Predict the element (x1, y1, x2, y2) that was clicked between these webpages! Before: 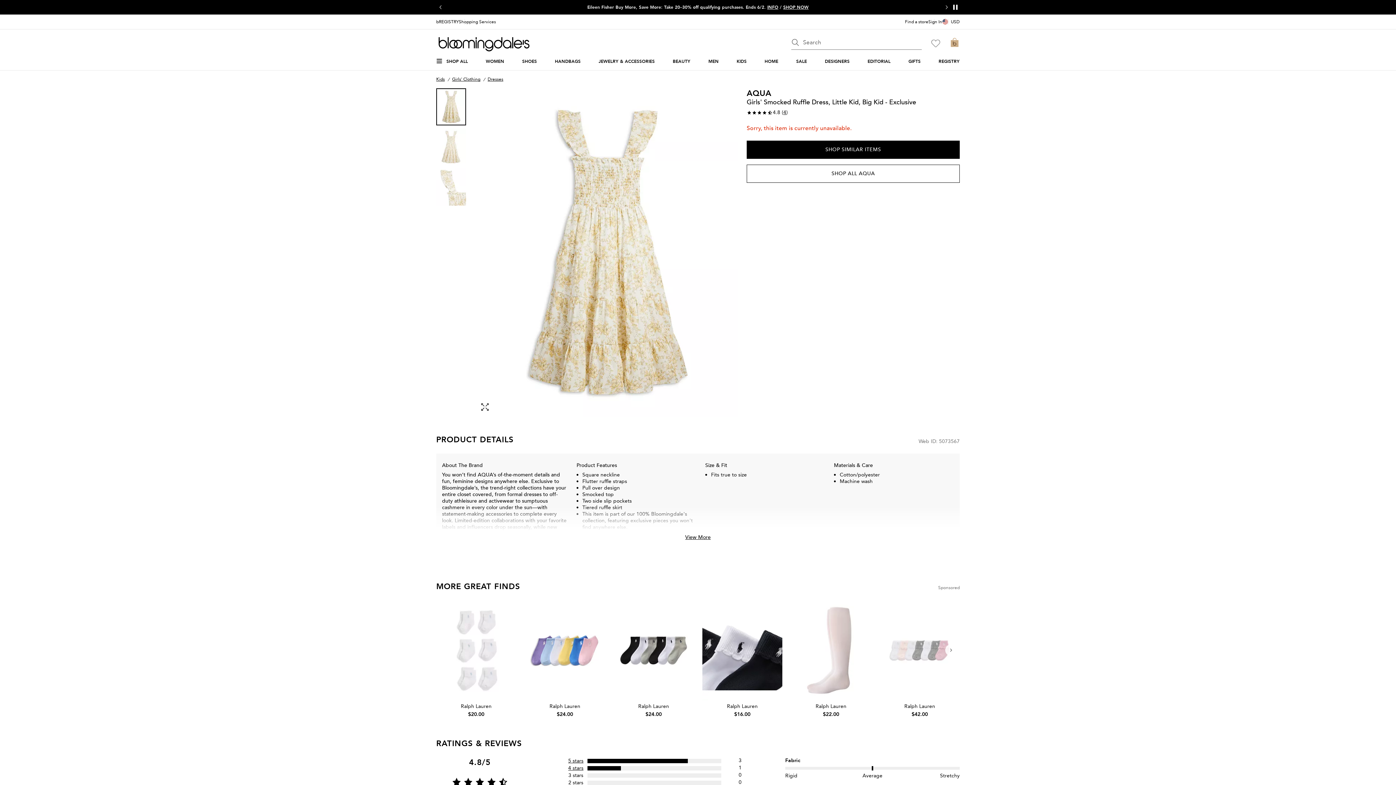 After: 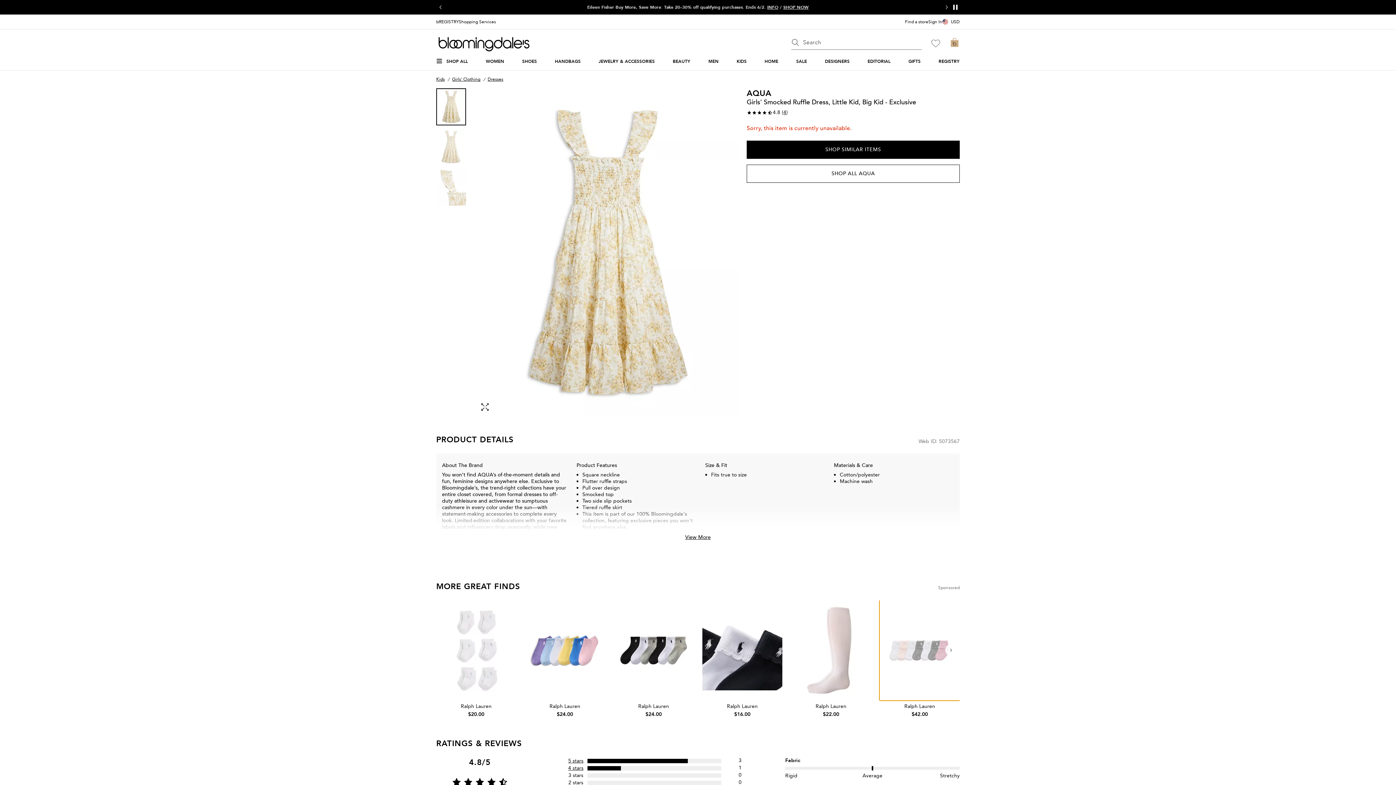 Action: bbox: (880, 600, 960, 700)